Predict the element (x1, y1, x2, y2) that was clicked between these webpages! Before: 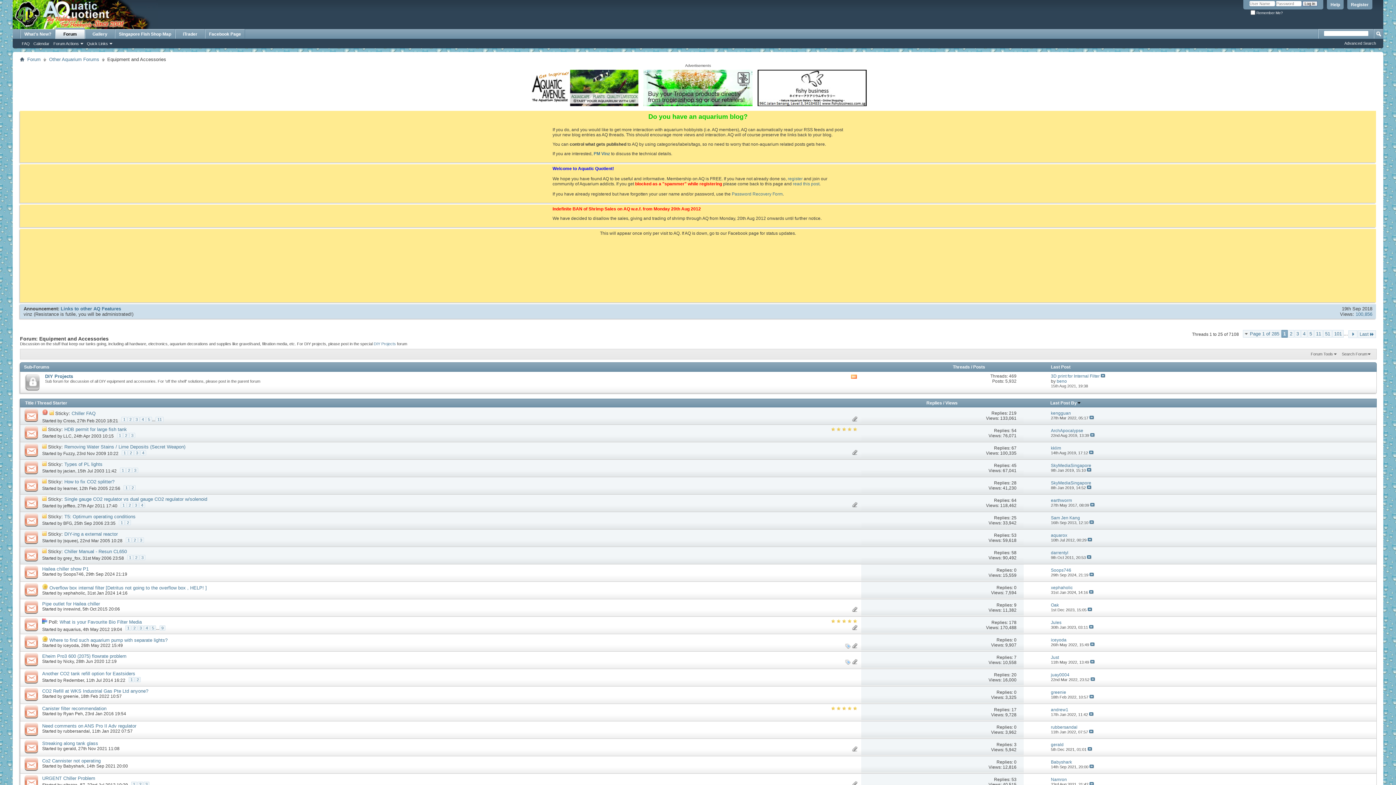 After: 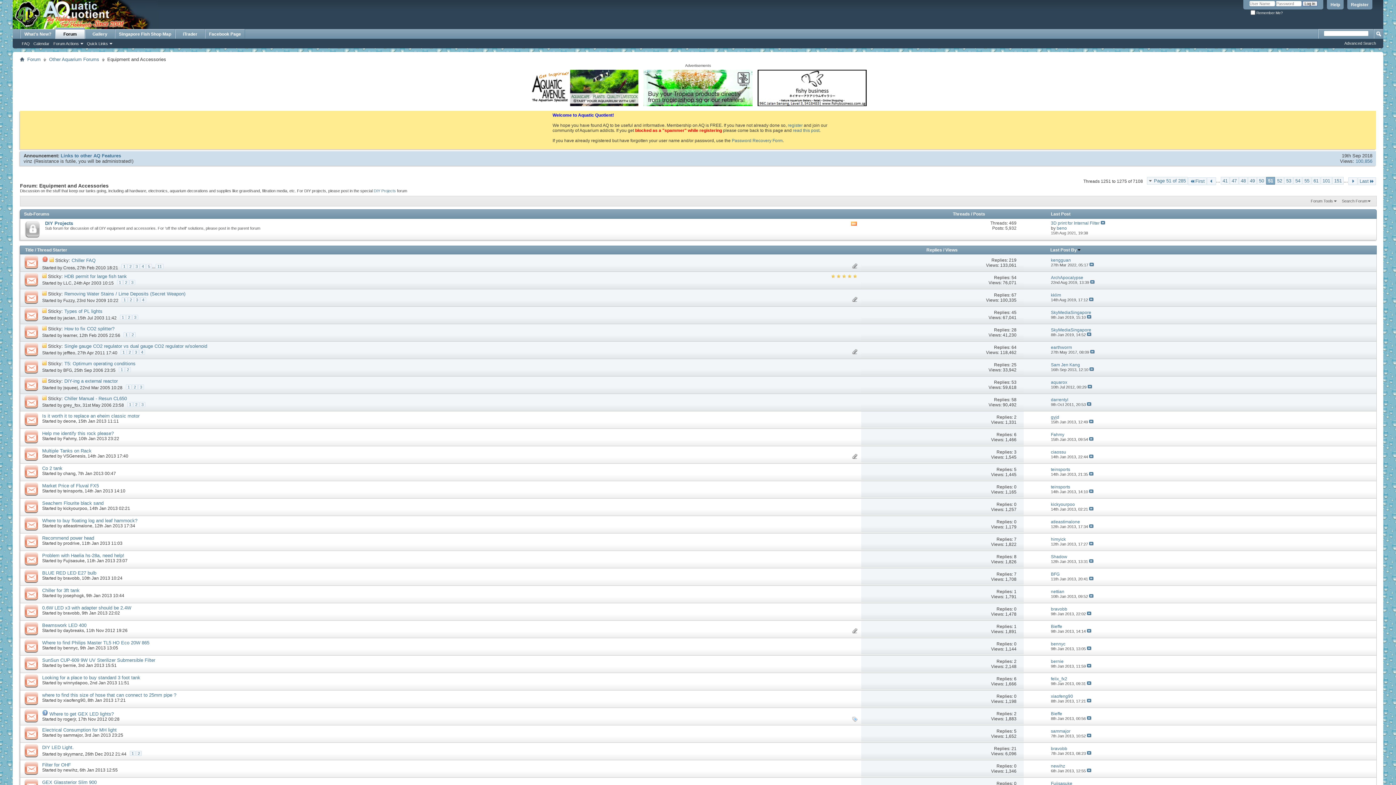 Action: label: 51 bbox: (1323, 330, 1332, 337)